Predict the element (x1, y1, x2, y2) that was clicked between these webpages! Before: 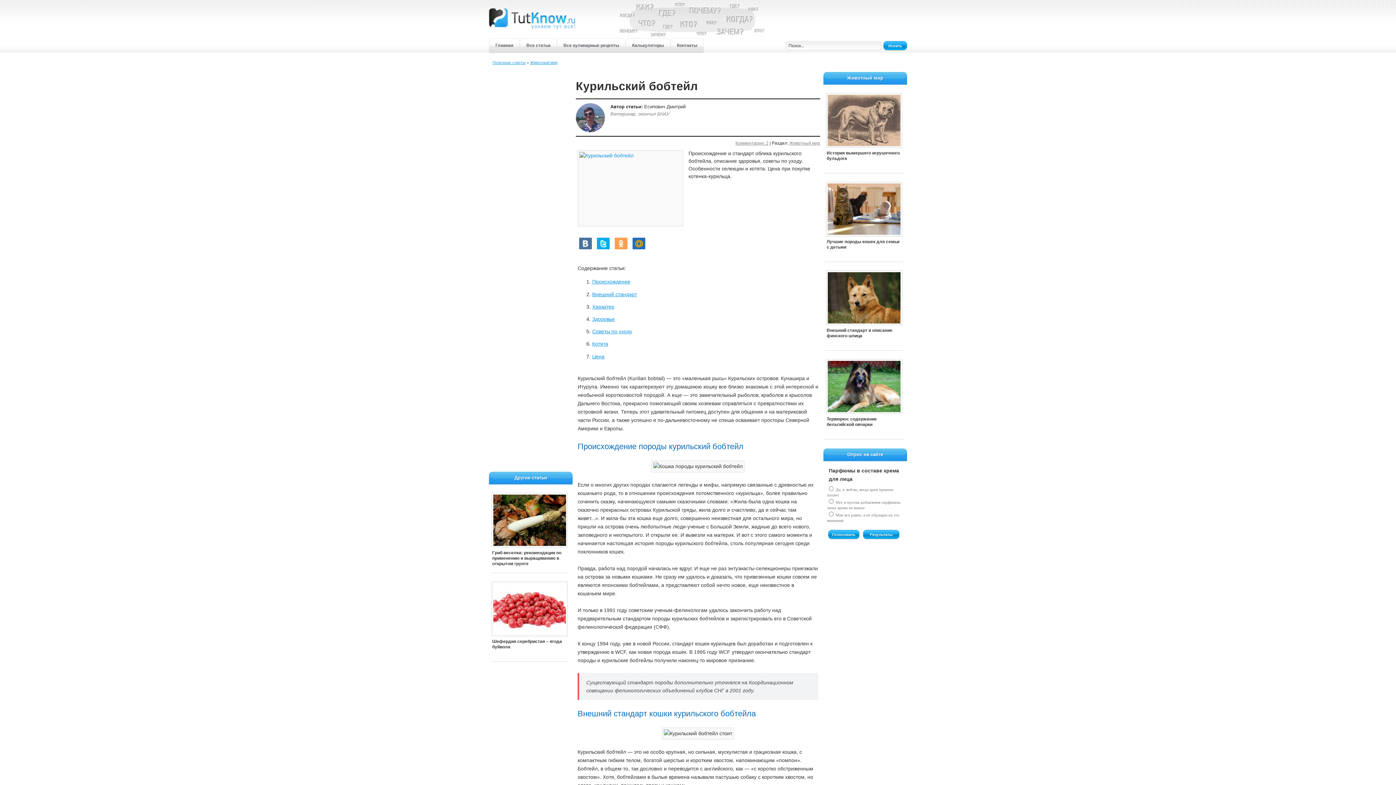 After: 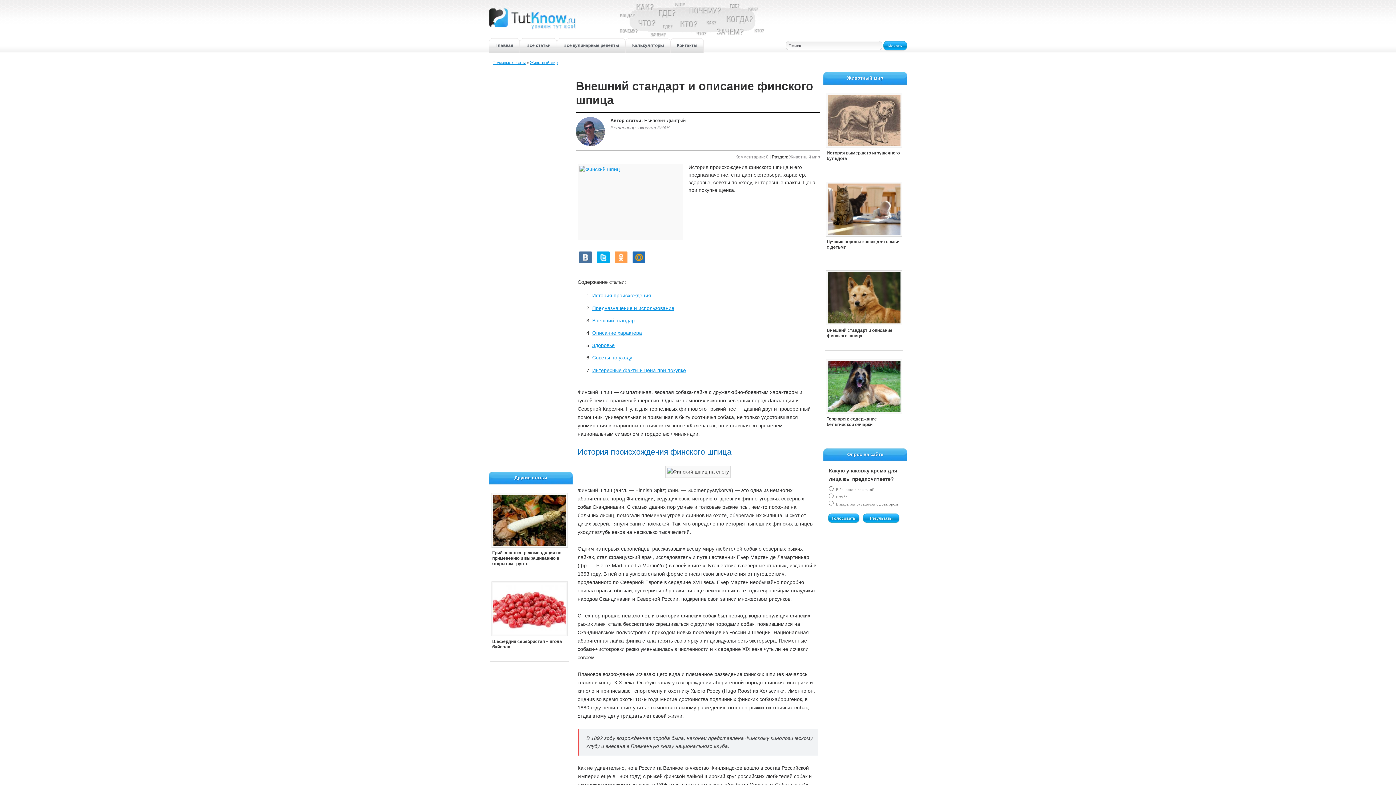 Action: bbox: (825, 269, 903, 350) label: Внешний стандарт и описание финского шпица